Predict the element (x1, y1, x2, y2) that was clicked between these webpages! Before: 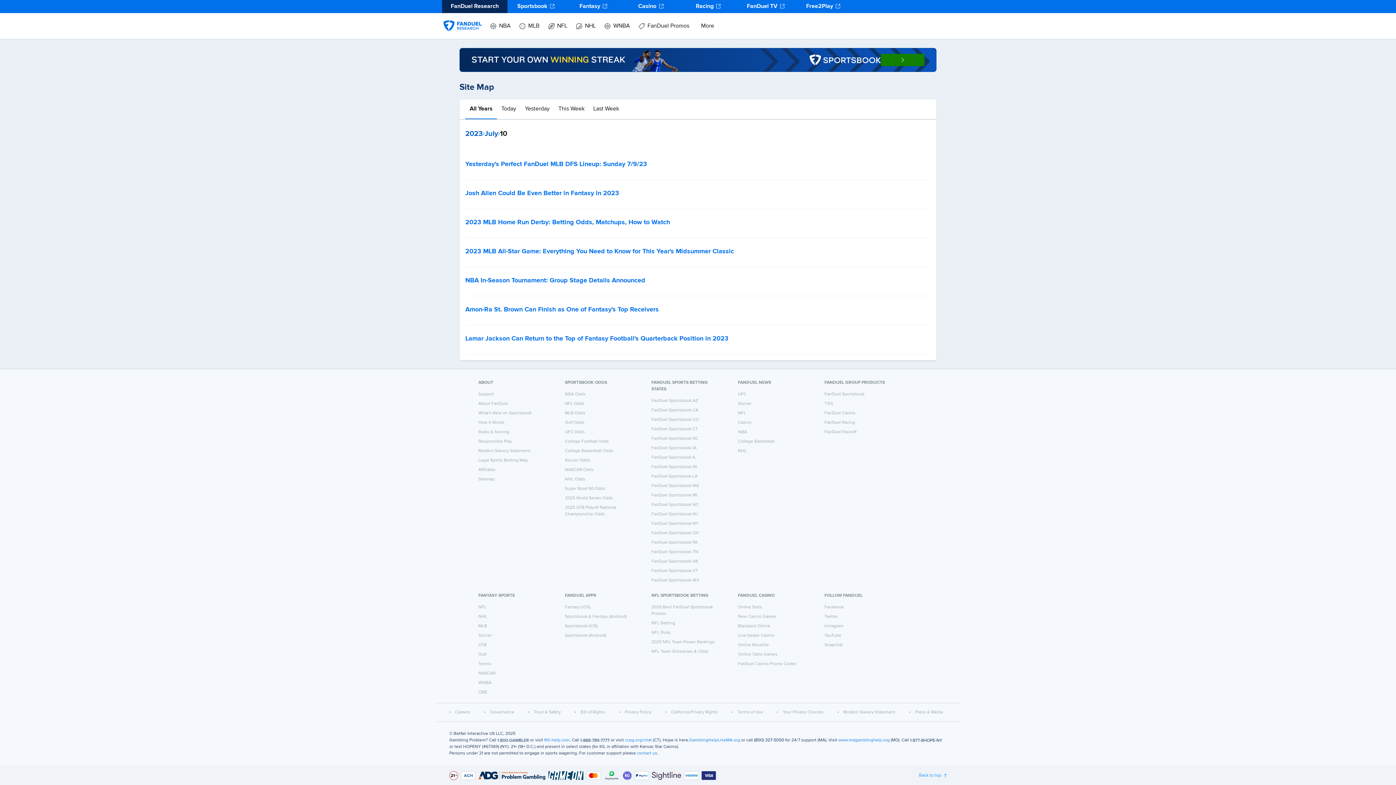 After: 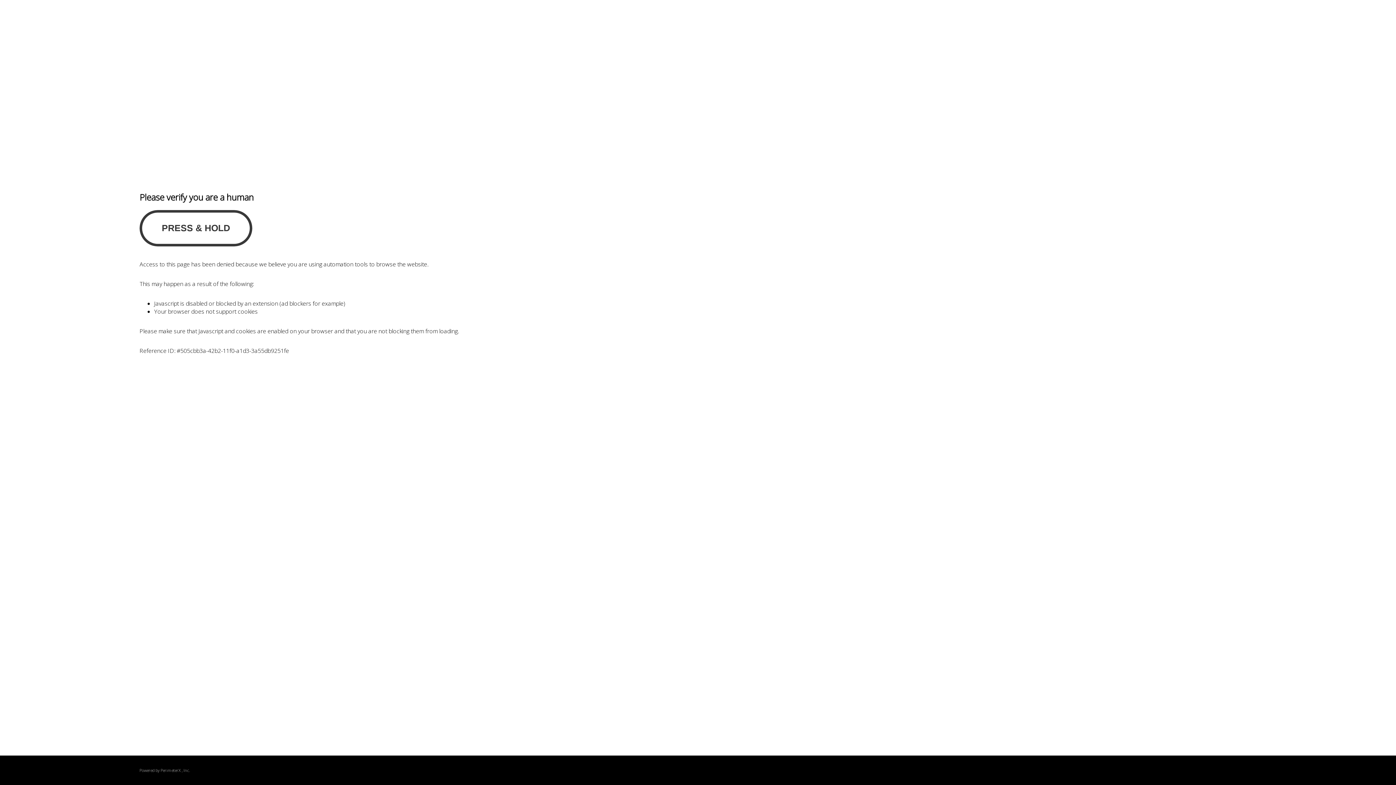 Action: label: Golf Odds bbox: (565, 420, 584, 425)